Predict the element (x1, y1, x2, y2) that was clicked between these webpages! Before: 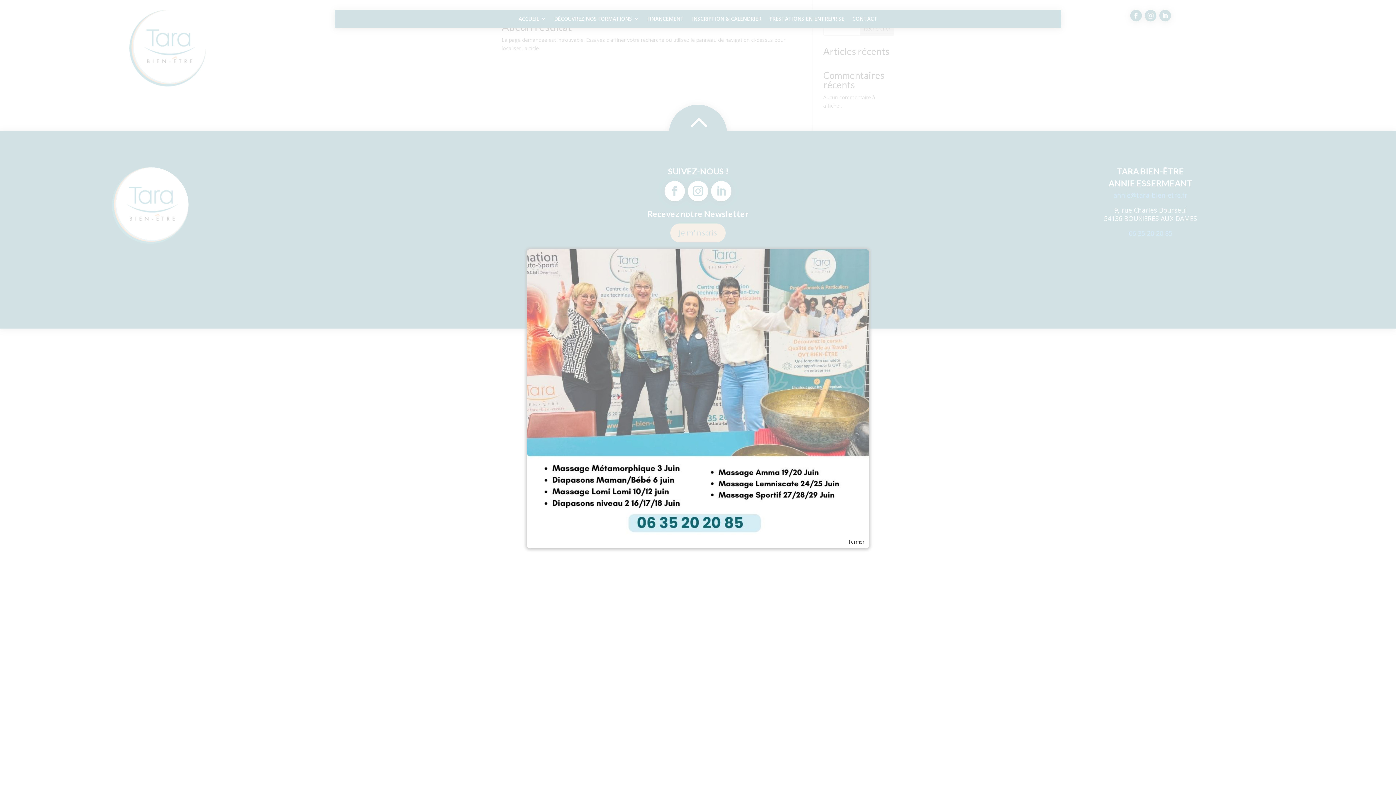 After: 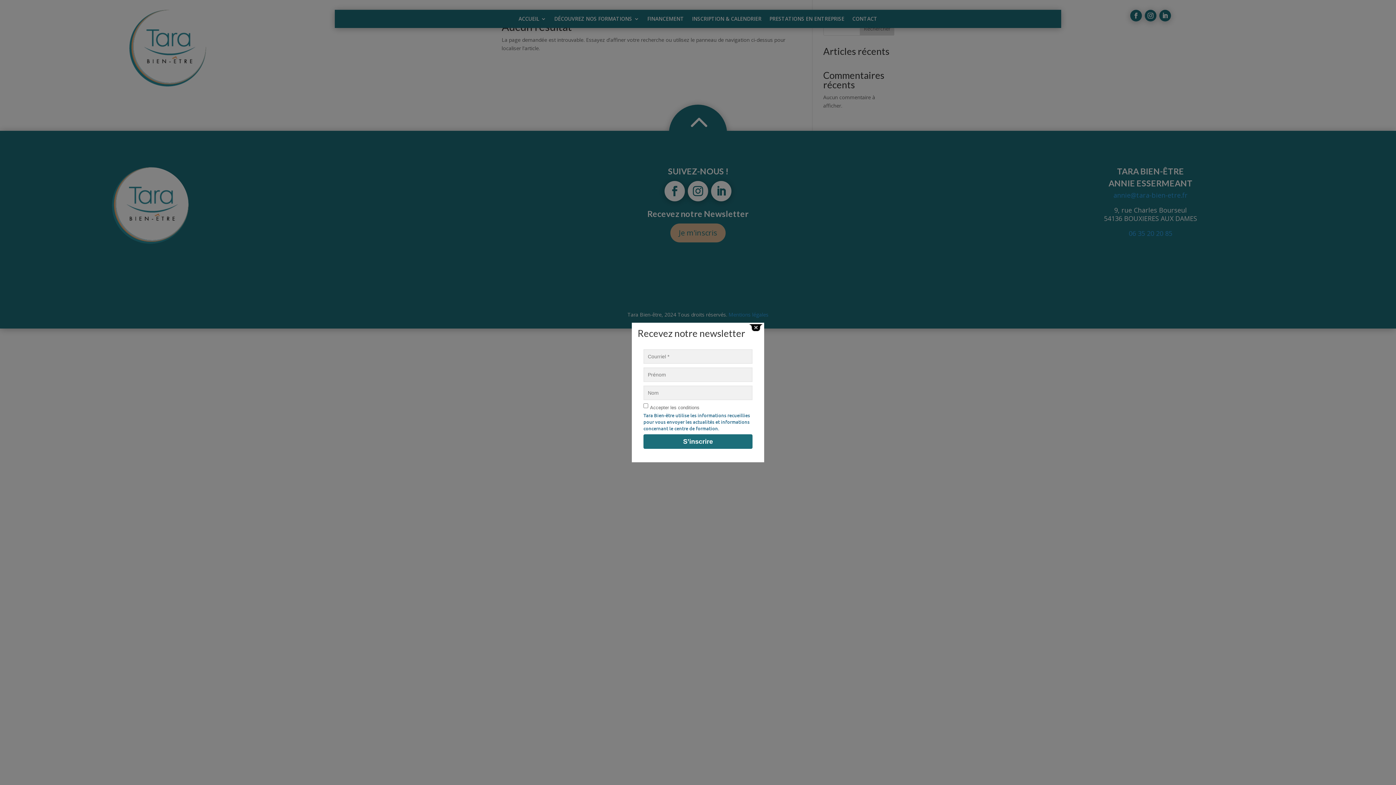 Action: label: Fermer bbox: (849, 538, 864, 545)